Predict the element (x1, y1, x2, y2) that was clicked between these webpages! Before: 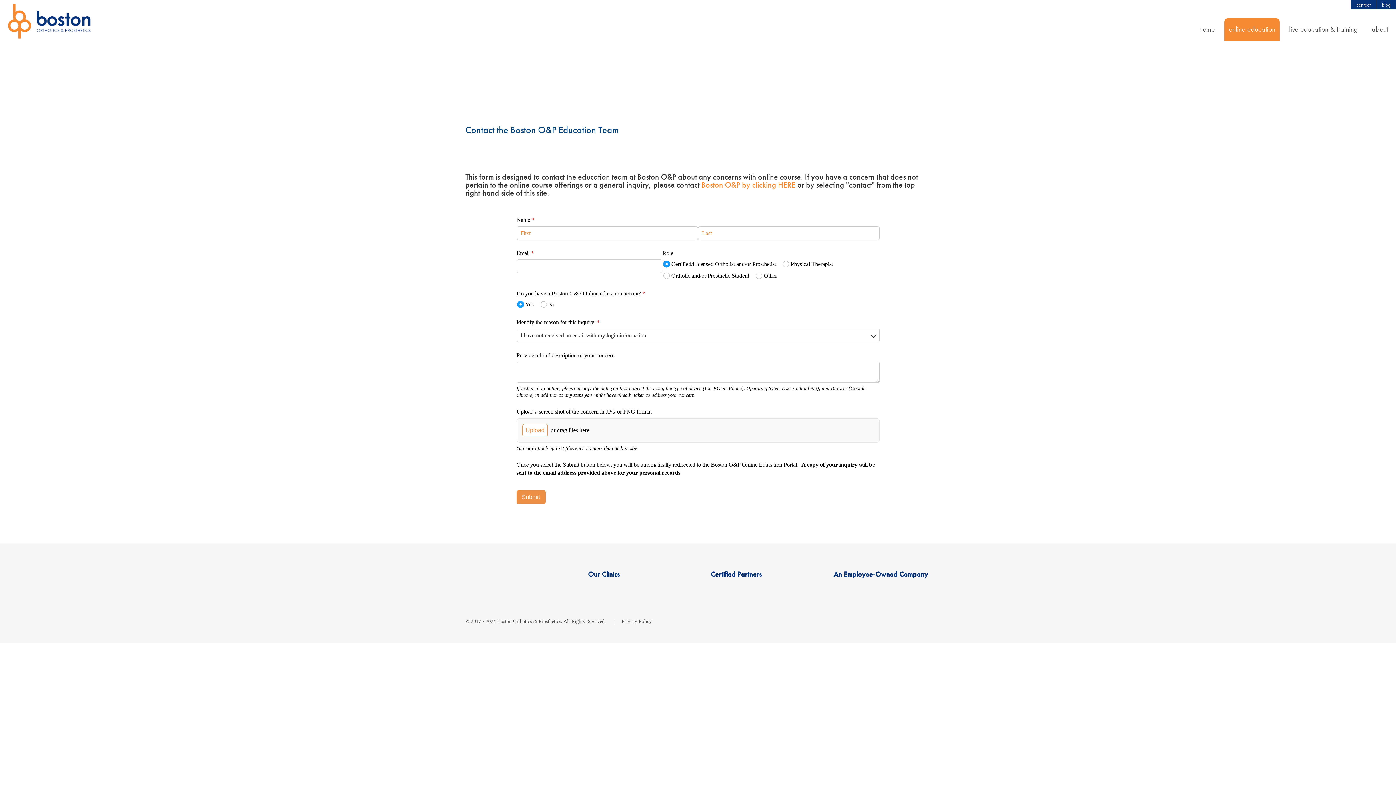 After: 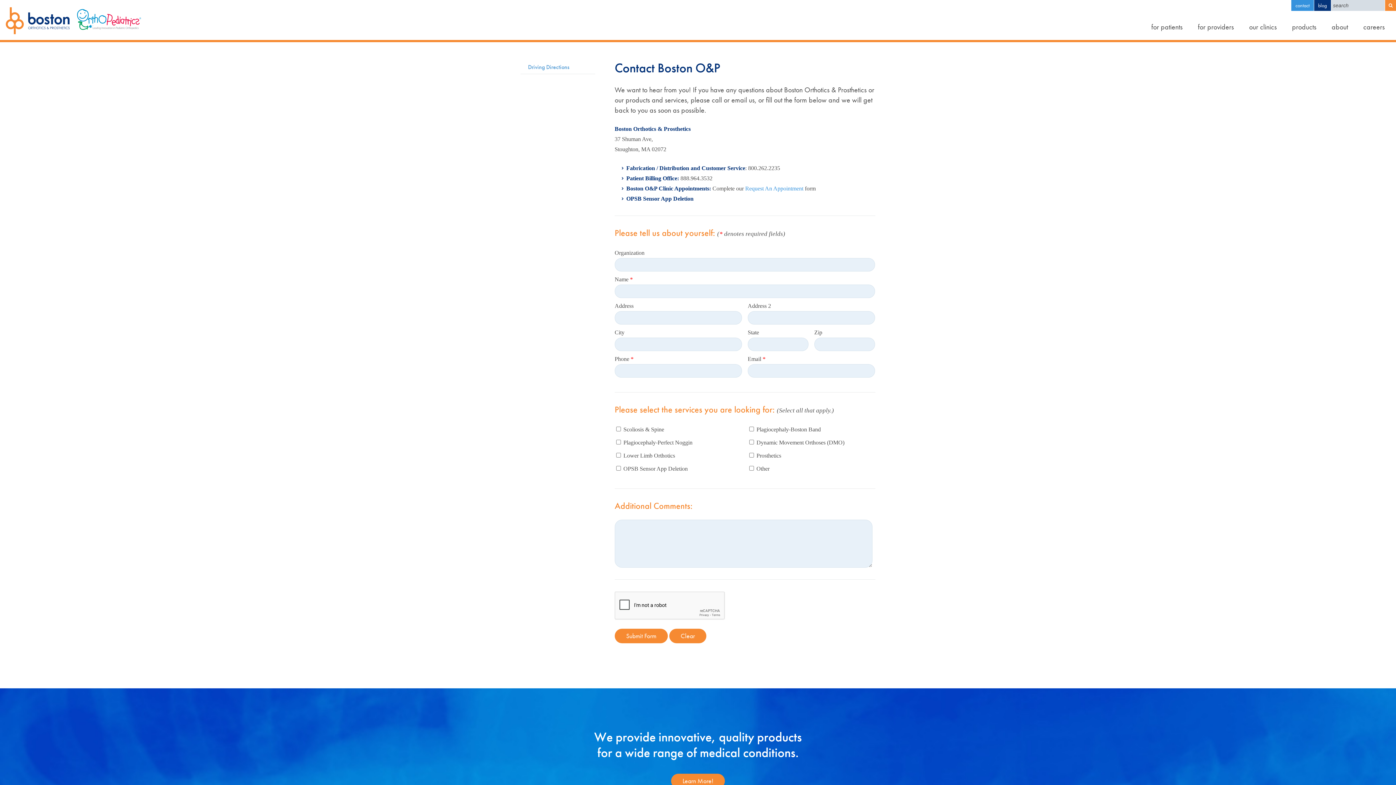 Action: bbox: (833, 569, 928, 579) label: An Employee-Owned Company